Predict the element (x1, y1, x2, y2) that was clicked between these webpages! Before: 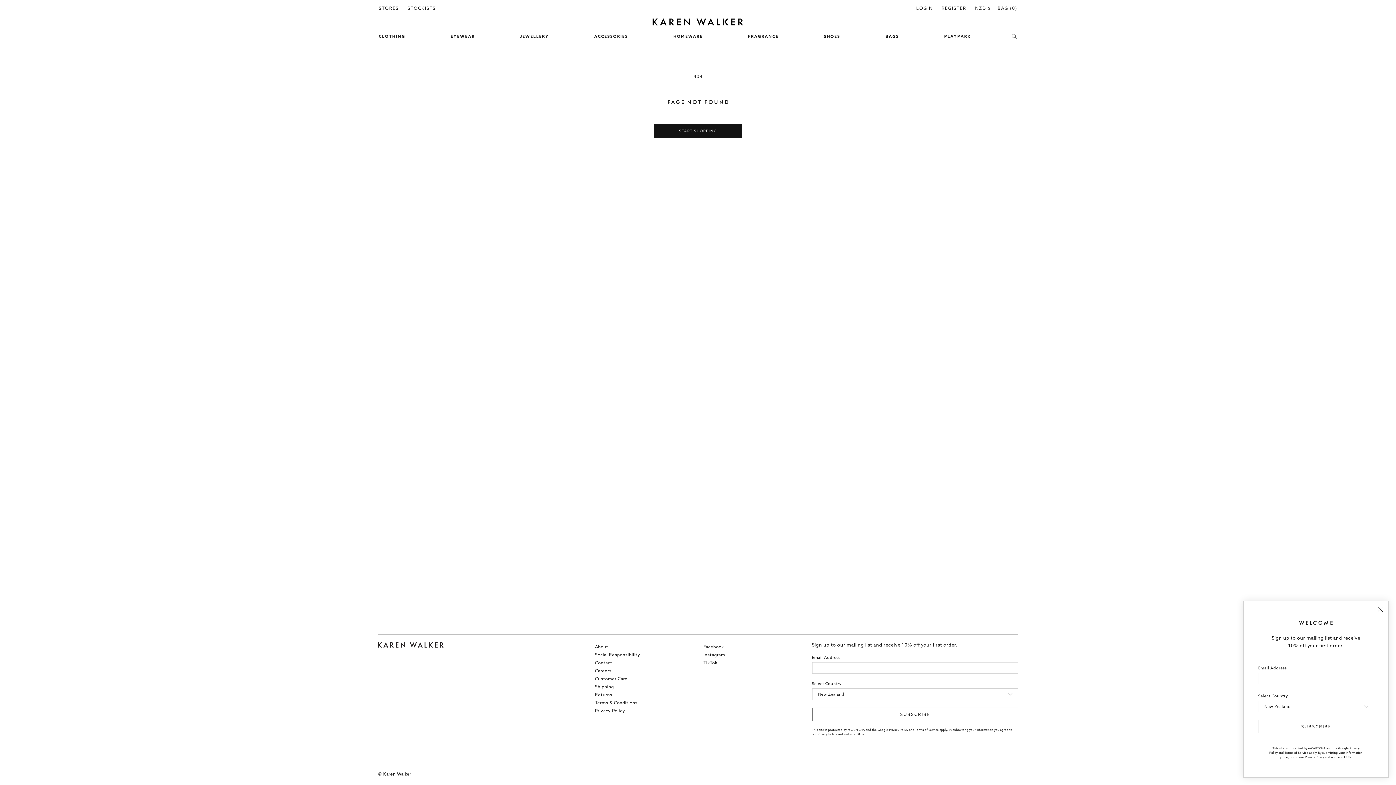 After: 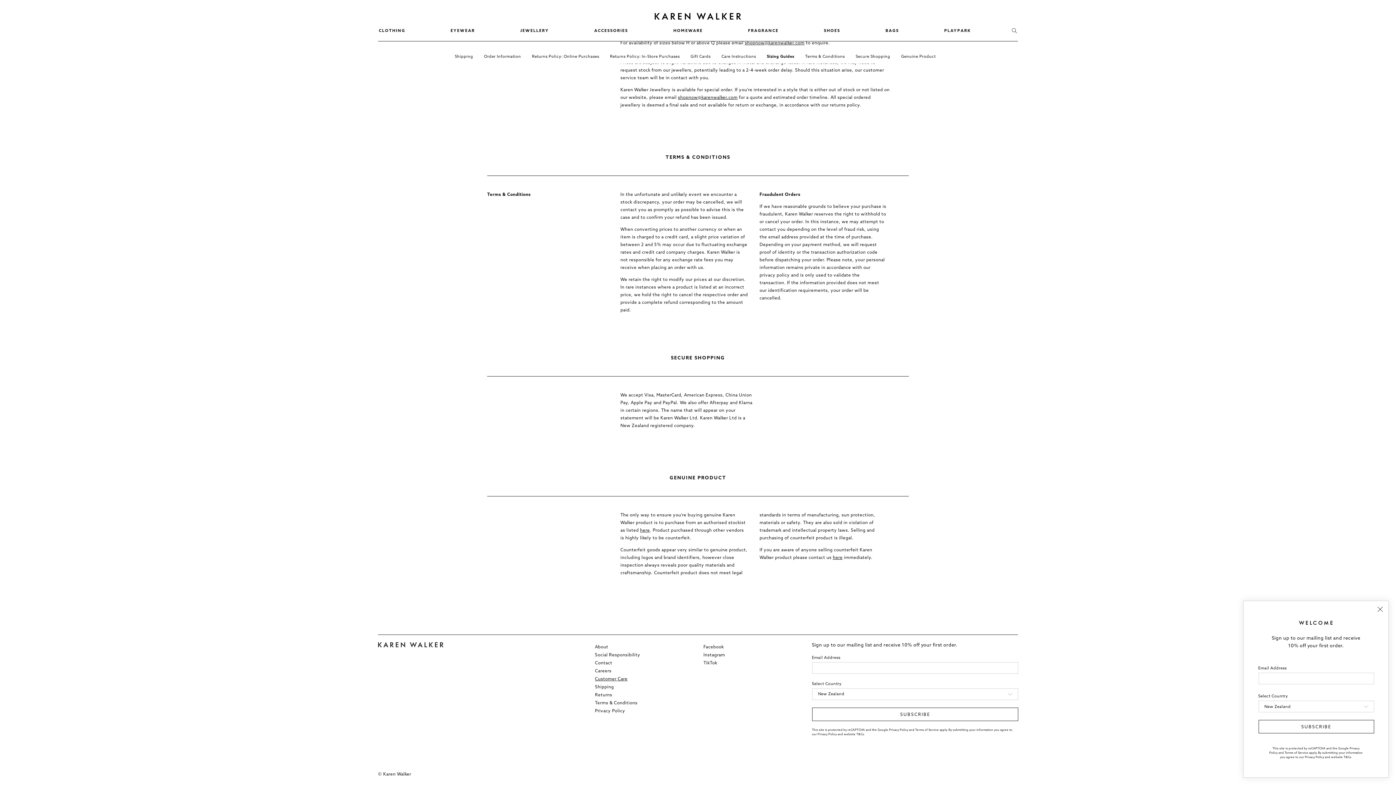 Action: label: Terms & Conditions bbox: (595, 701, 637, 705)